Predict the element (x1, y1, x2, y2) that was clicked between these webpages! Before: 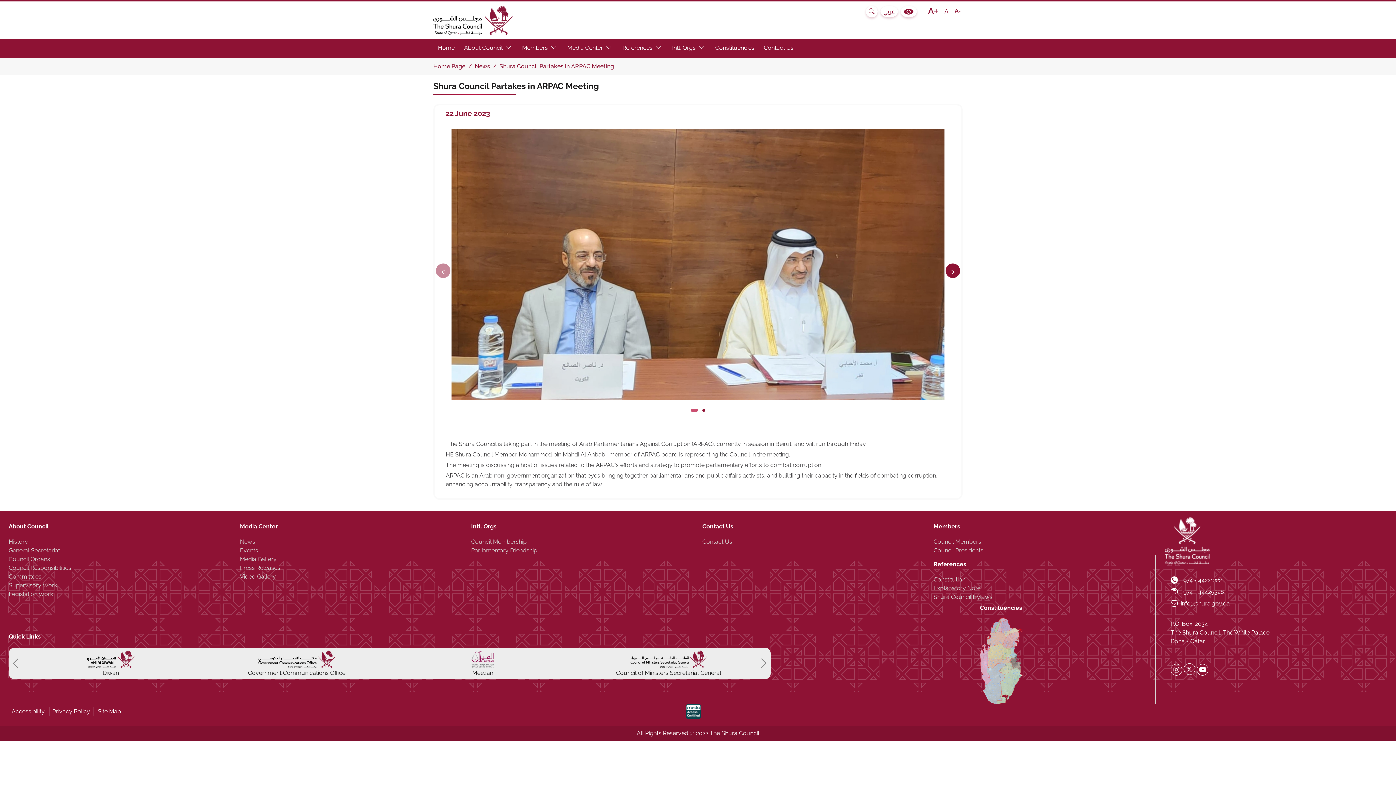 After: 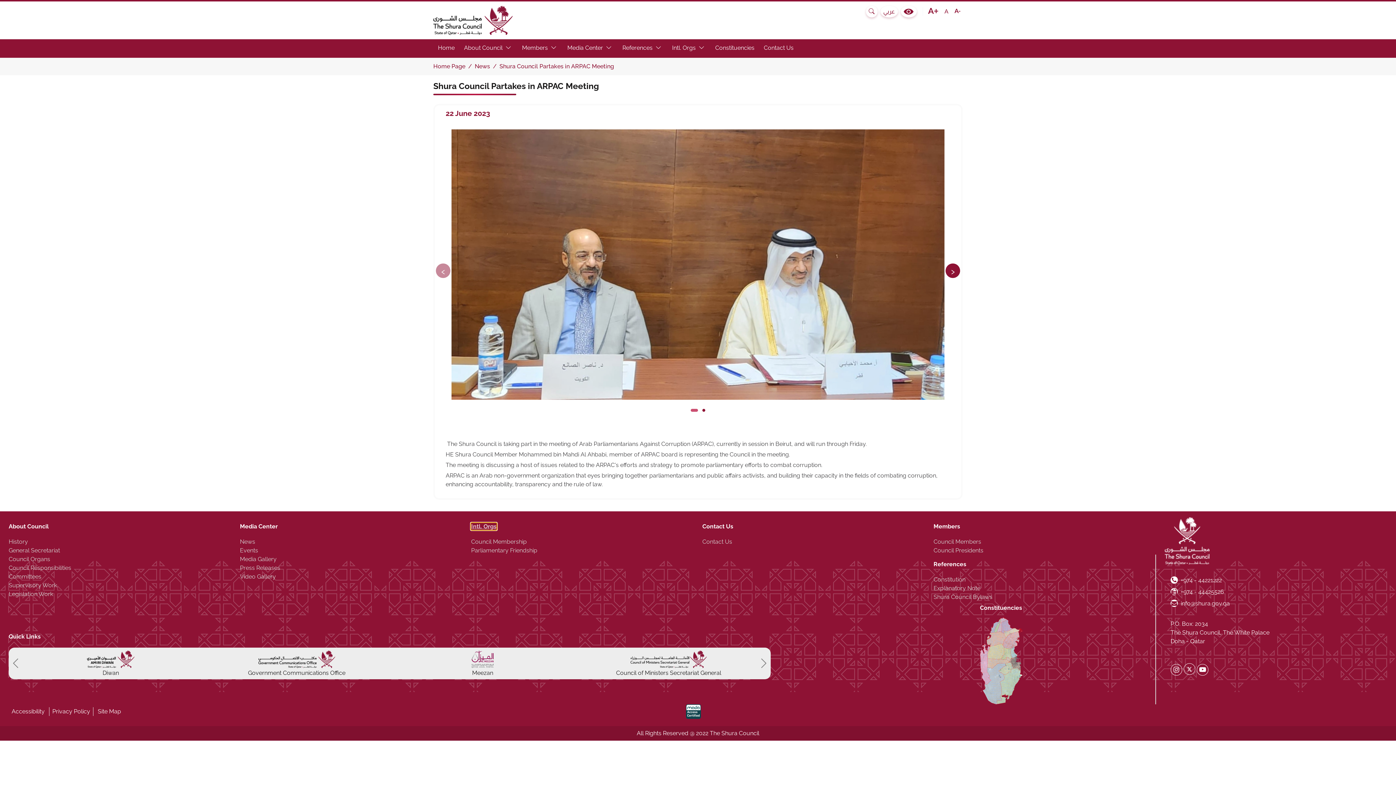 Action: label: Intl. Orgs bbox: (471, 523, 496, 530)